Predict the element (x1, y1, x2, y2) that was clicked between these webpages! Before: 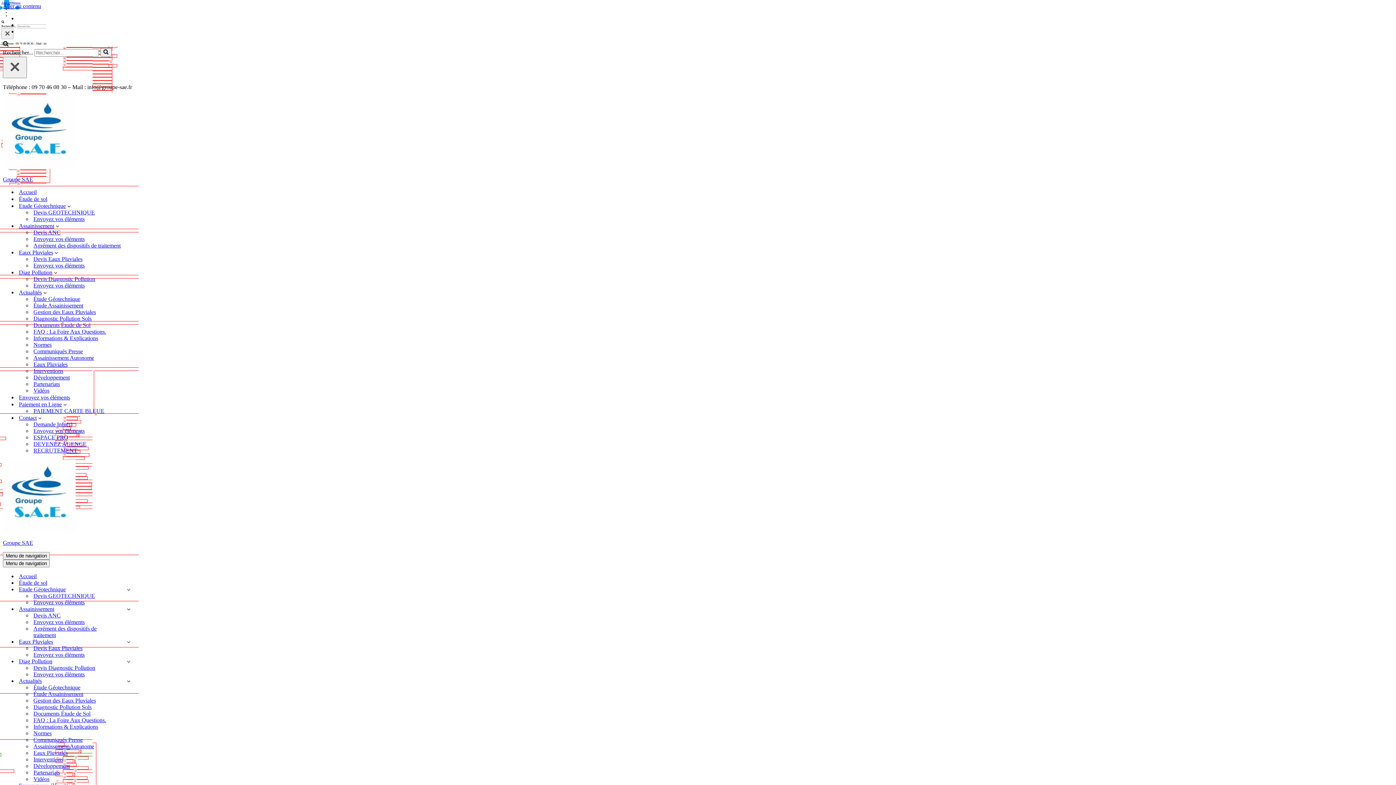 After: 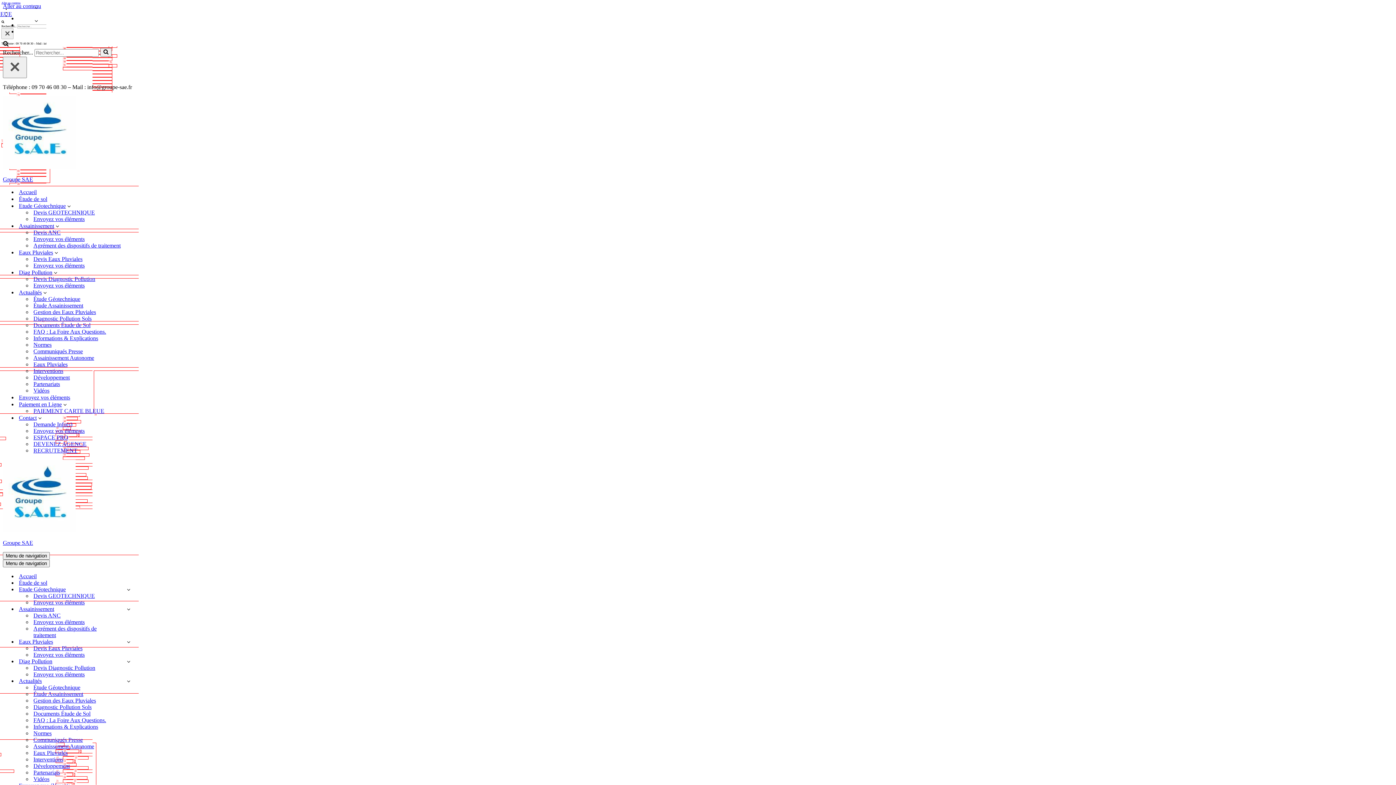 Action: bbox: (33, 209, 94, 216) label: Devis GEOTECHNIQUE